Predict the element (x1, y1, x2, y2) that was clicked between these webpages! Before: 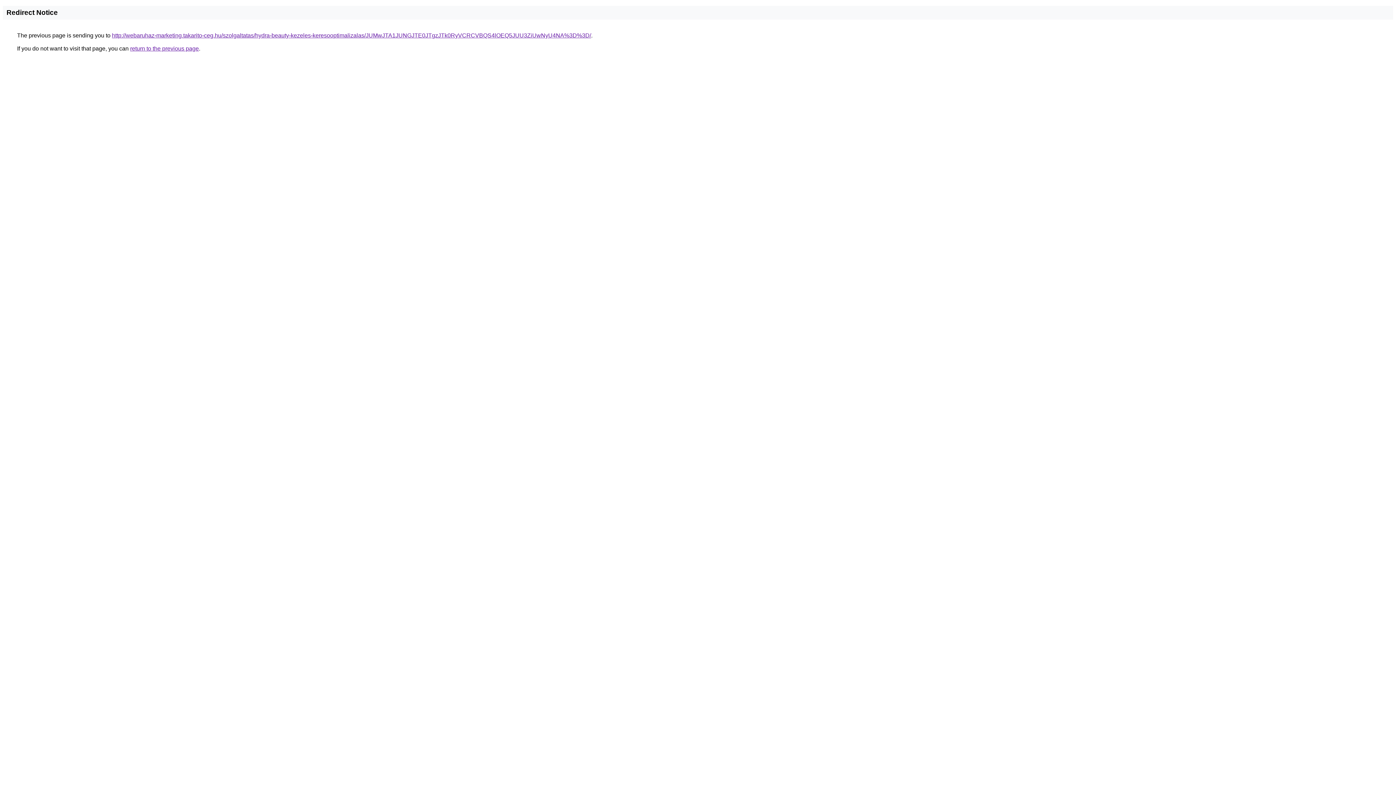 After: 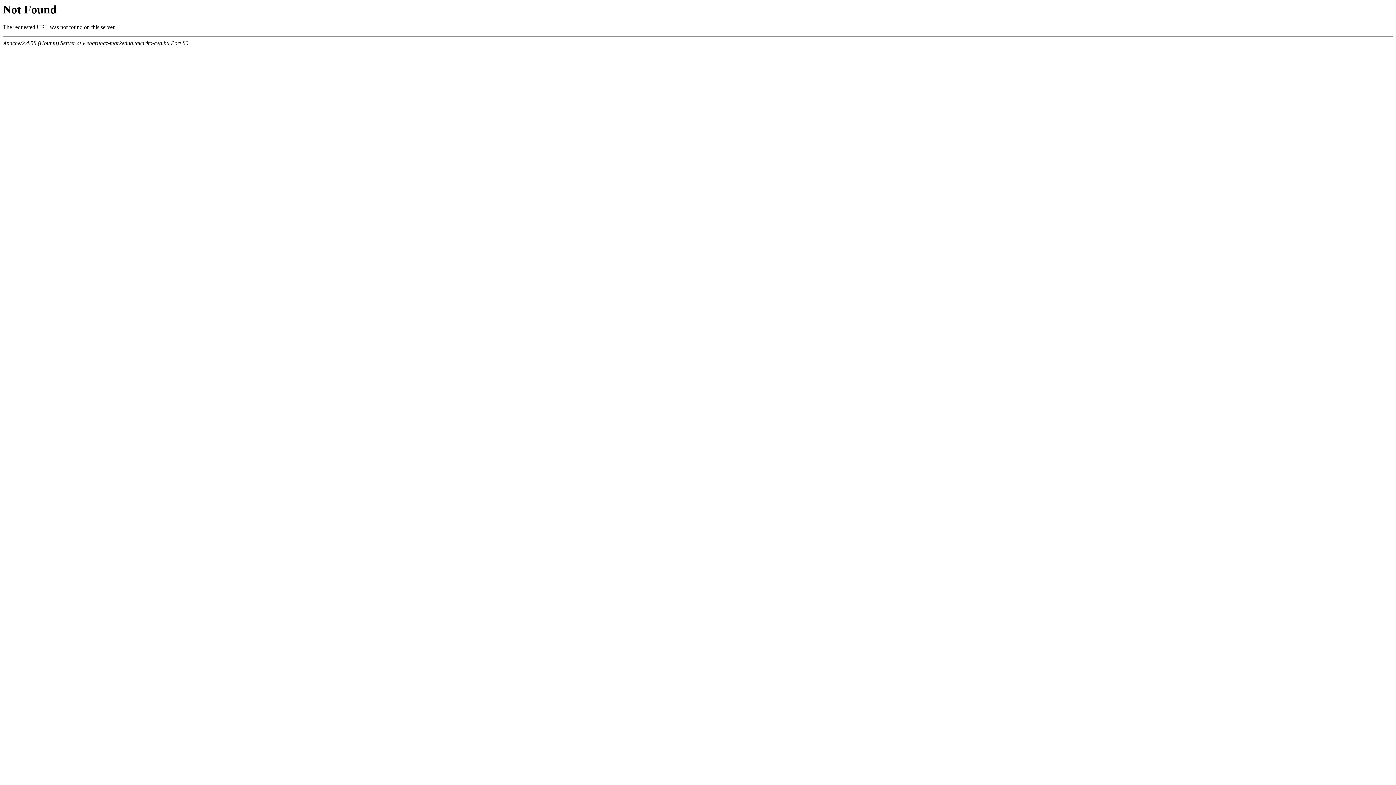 Action: bbox: (112, 32, 591, 38) label: http://webaruhaz-marketing.takarito-ceg.hu/szolgaltatas/hydra-beauty-kezeles-keresooptimalizalas/JUMwJTA1JUNGJTE0JTgzJTk0RyVCRCVBQS4lOEQ5JUU3ZiUwNyU4NA%3D%3D/